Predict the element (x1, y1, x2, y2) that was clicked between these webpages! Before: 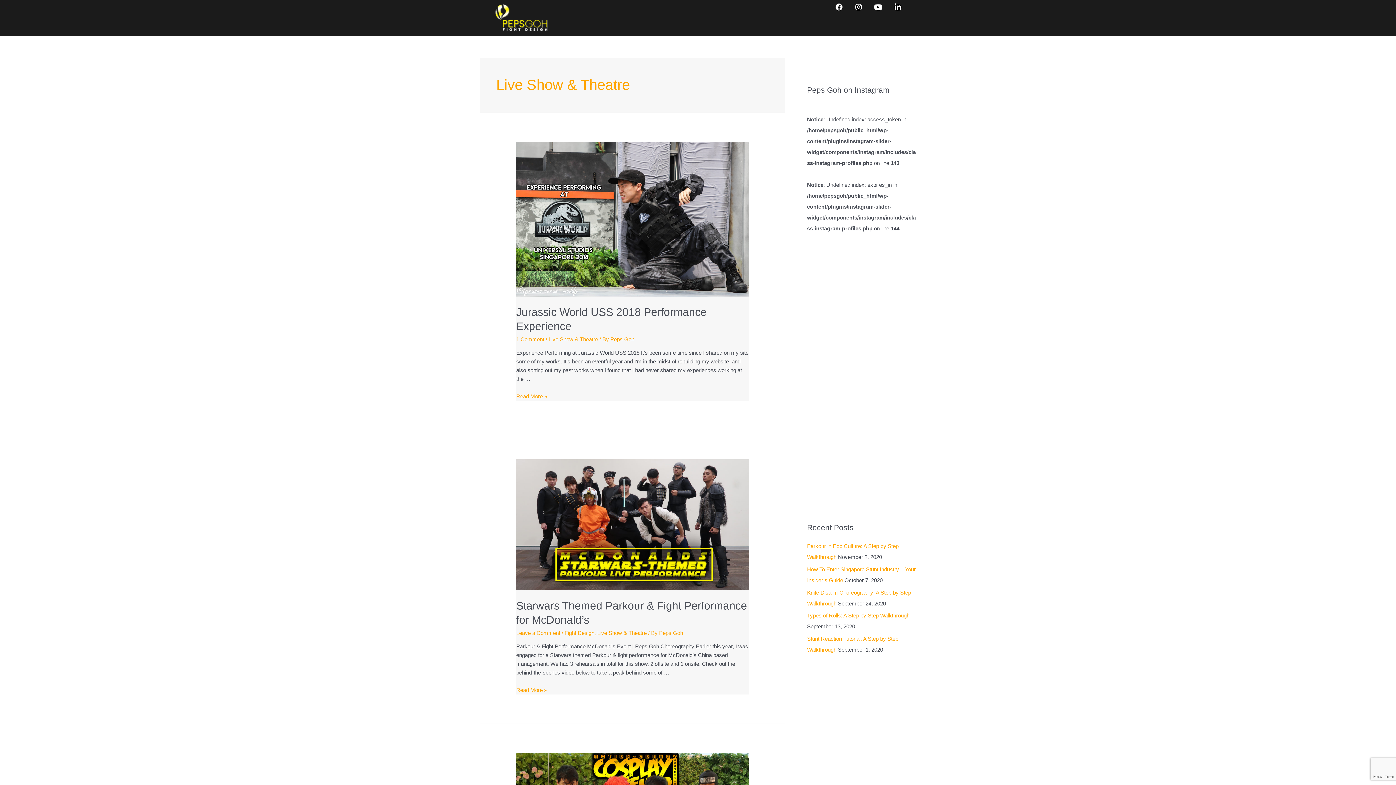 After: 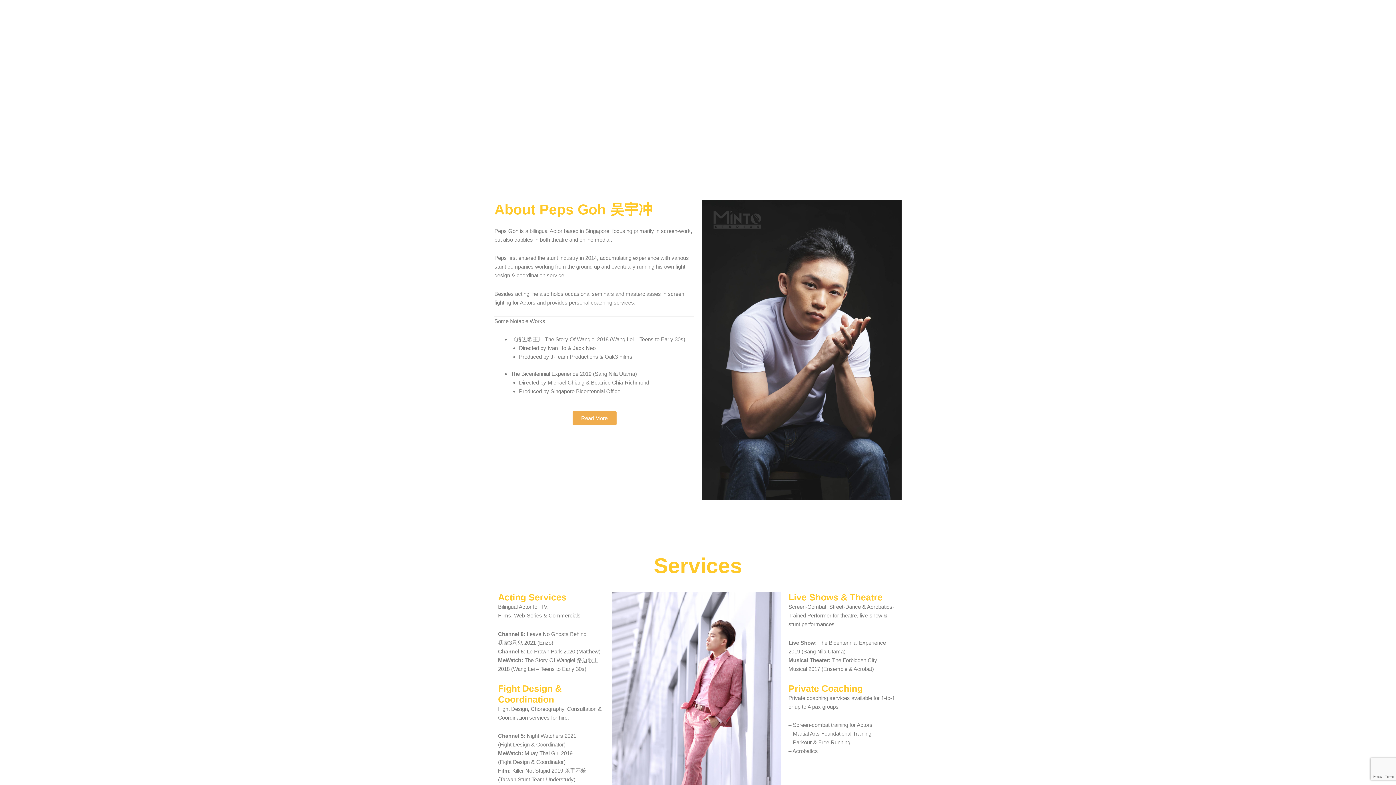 Action: bbox: (494, 3, 625, 32)